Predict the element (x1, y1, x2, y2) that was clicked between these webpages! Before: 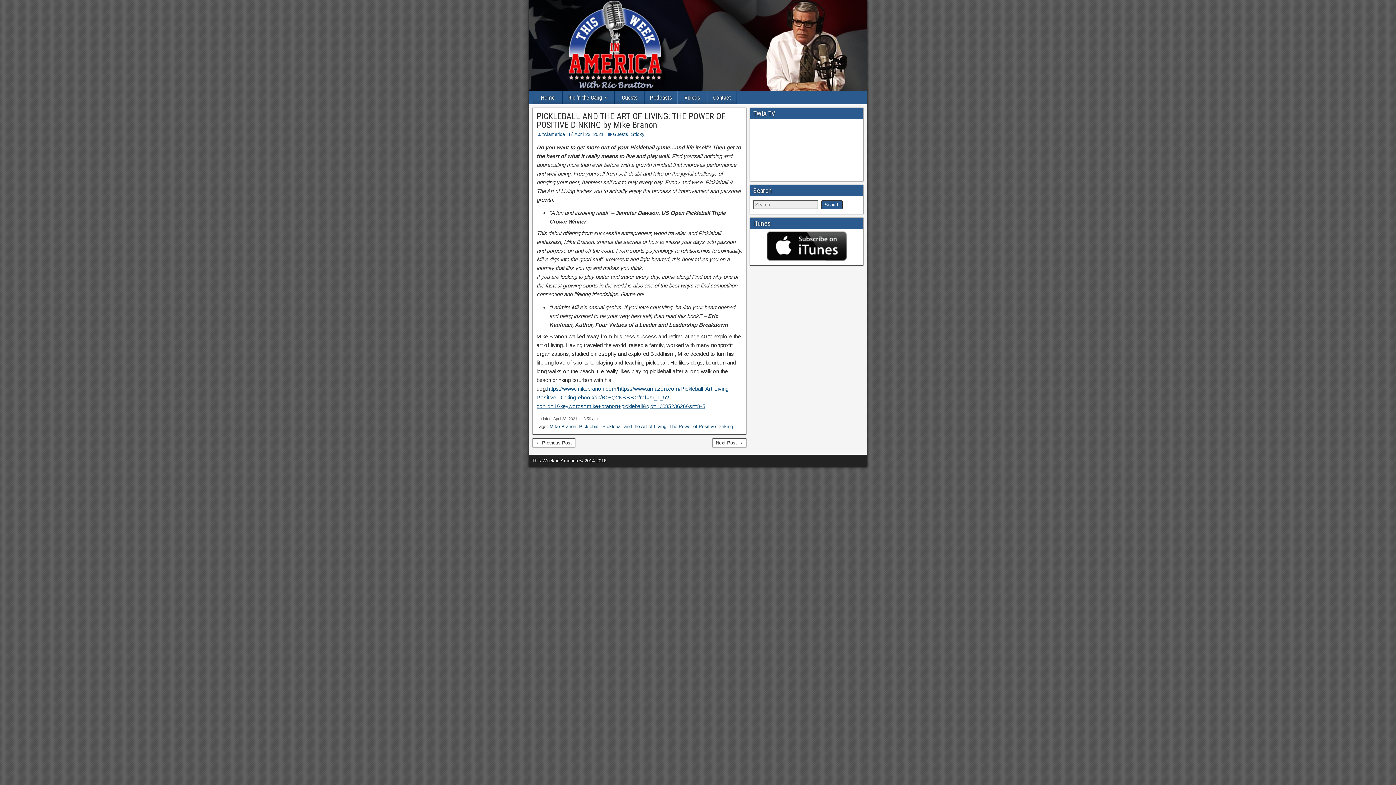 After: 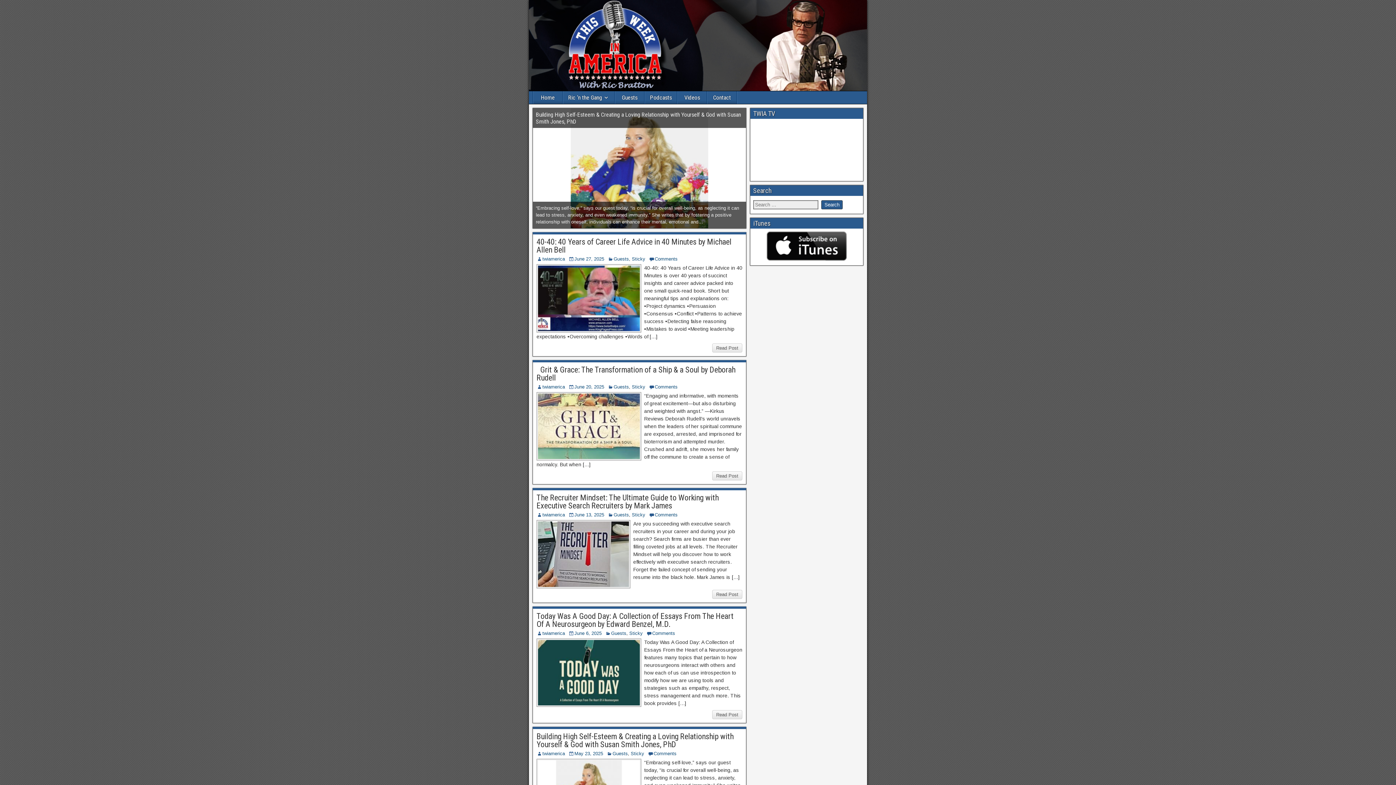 Action: label: Home bbox: (533, 91, 562, 104)